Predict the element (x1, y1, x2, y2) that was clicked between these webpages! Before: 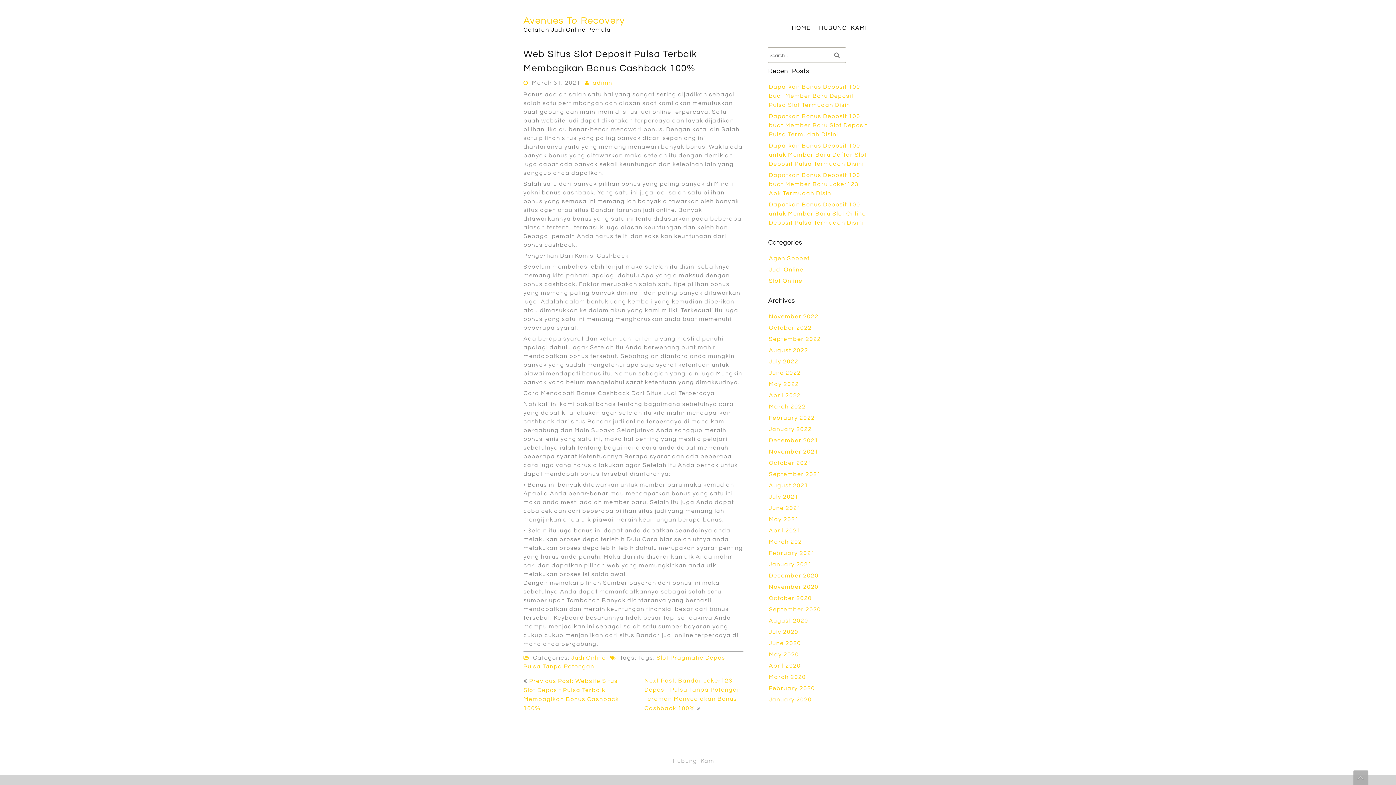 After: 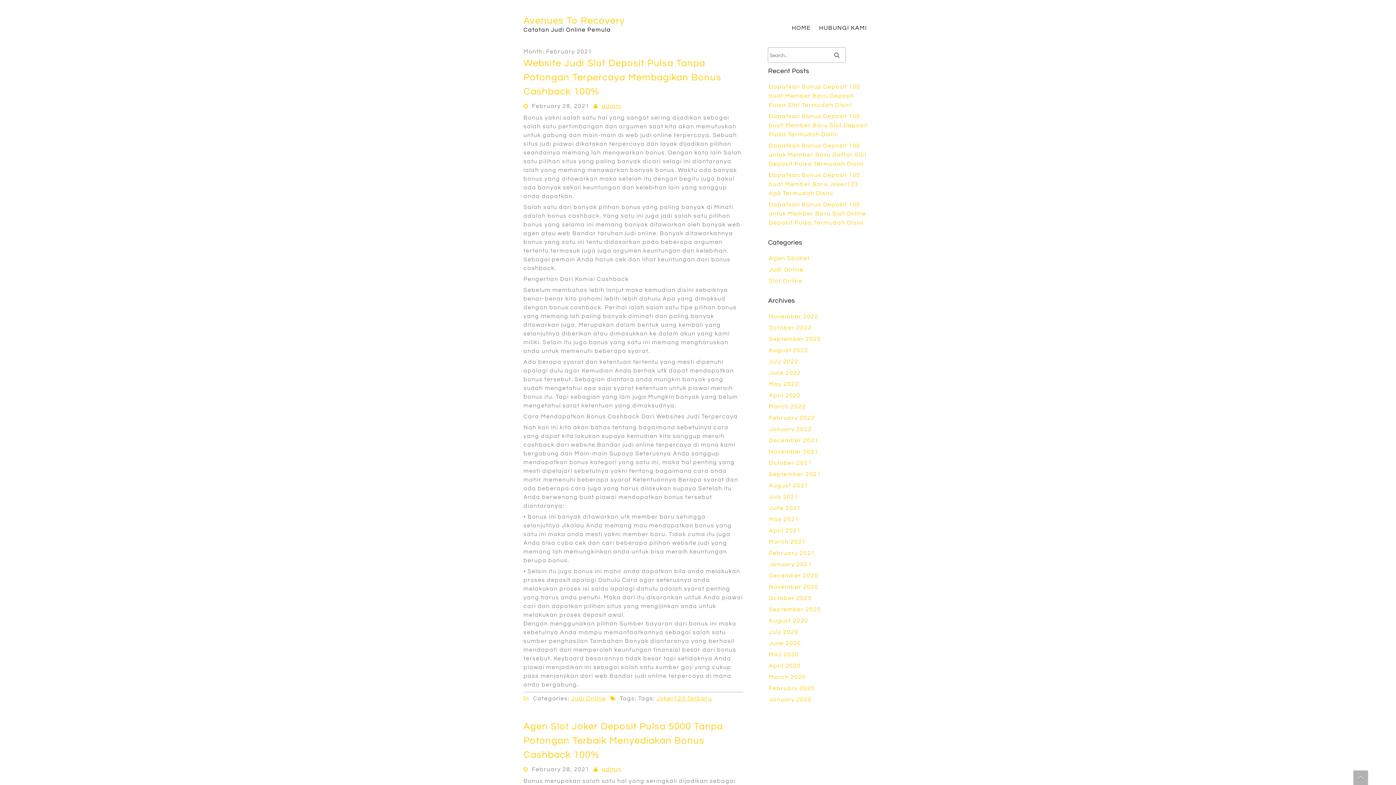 Action: bbox: (769, 550, 815, 556) label: February 2021